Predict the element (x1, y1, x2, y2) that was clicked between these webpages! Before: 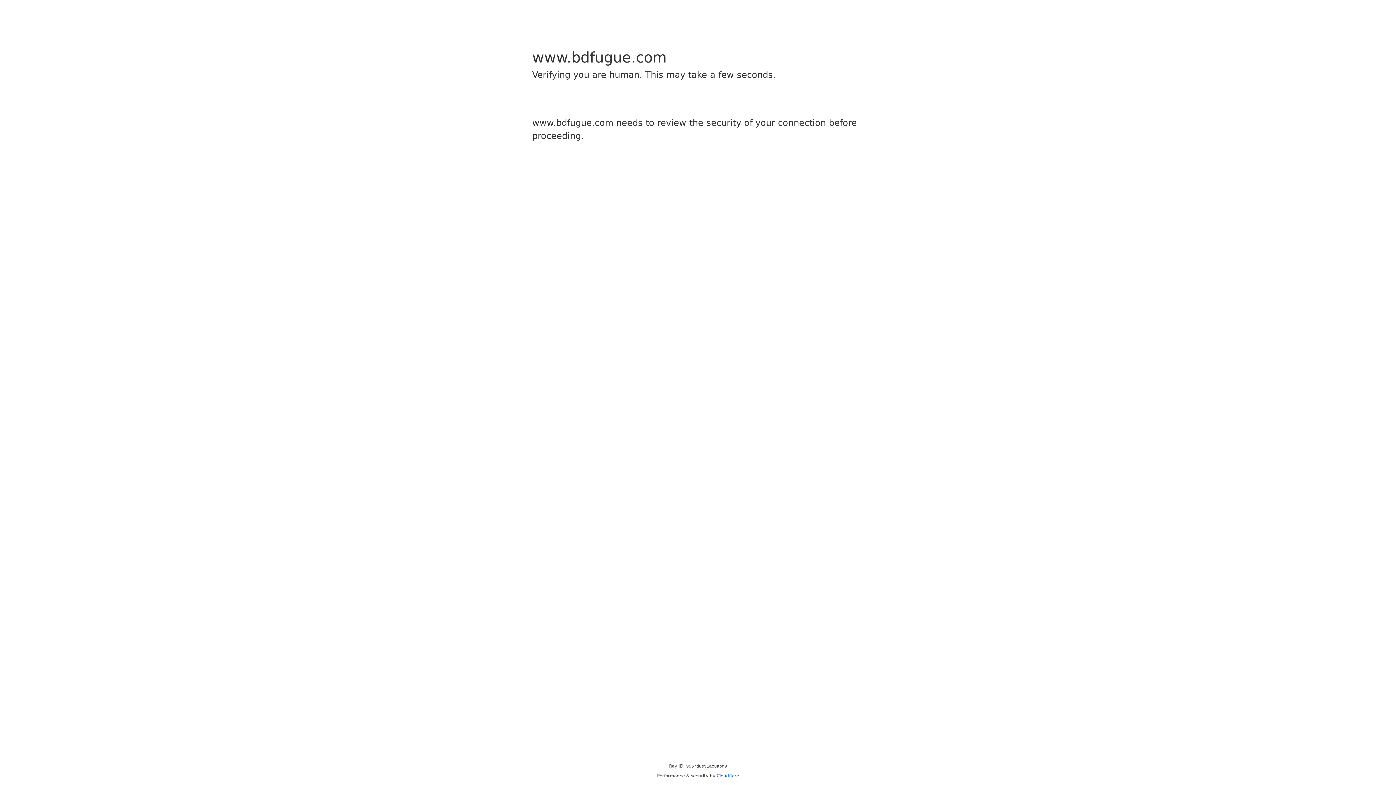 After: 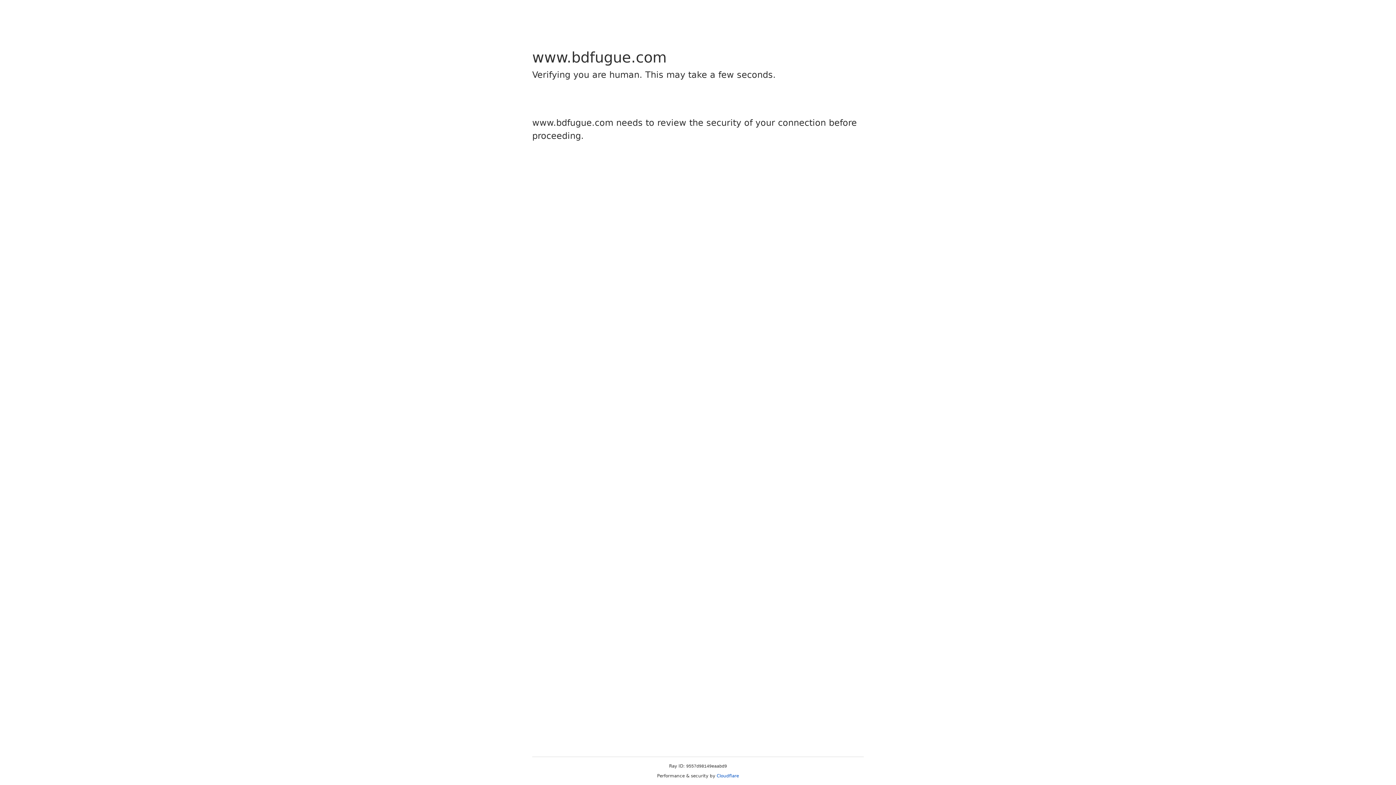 Action: label: Cloudflare bbox: (716, 773, 739, 778)